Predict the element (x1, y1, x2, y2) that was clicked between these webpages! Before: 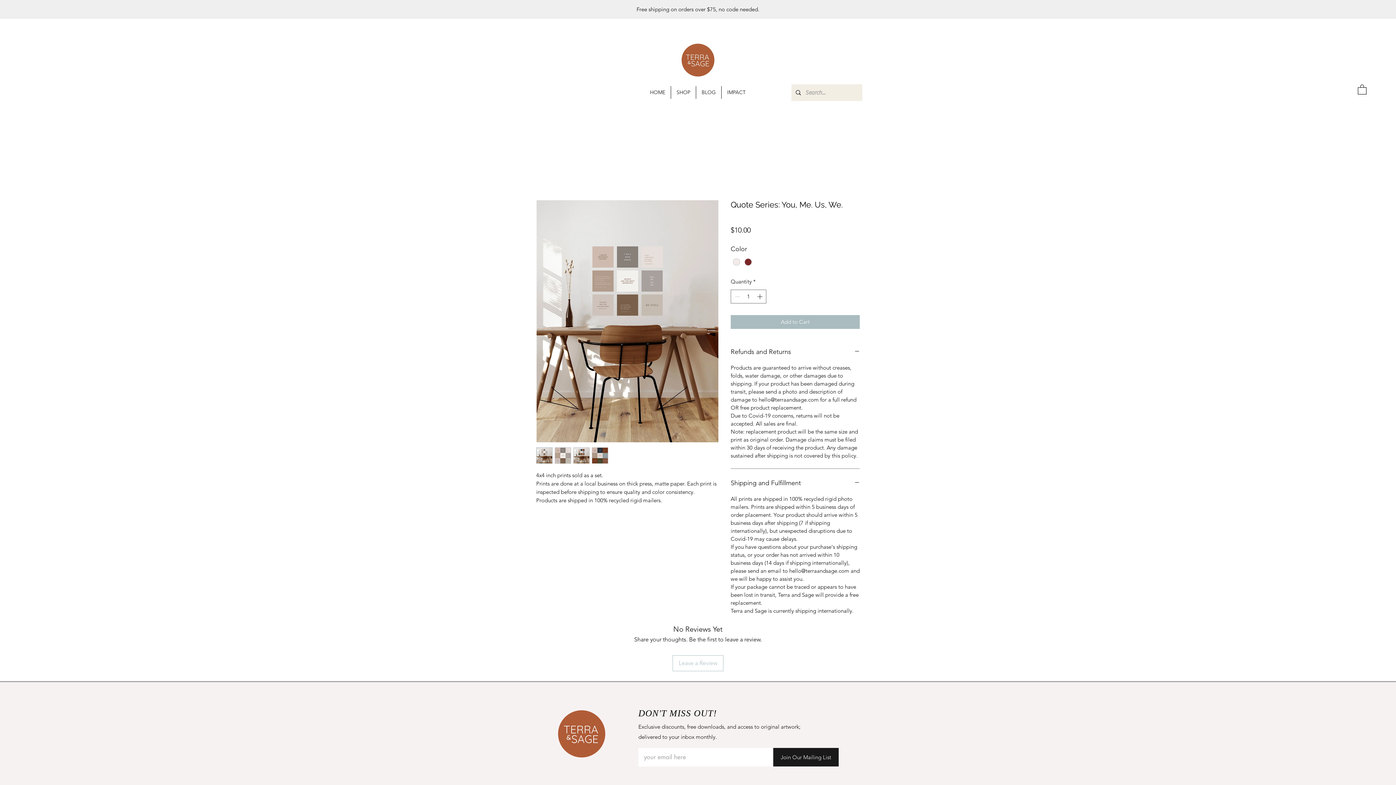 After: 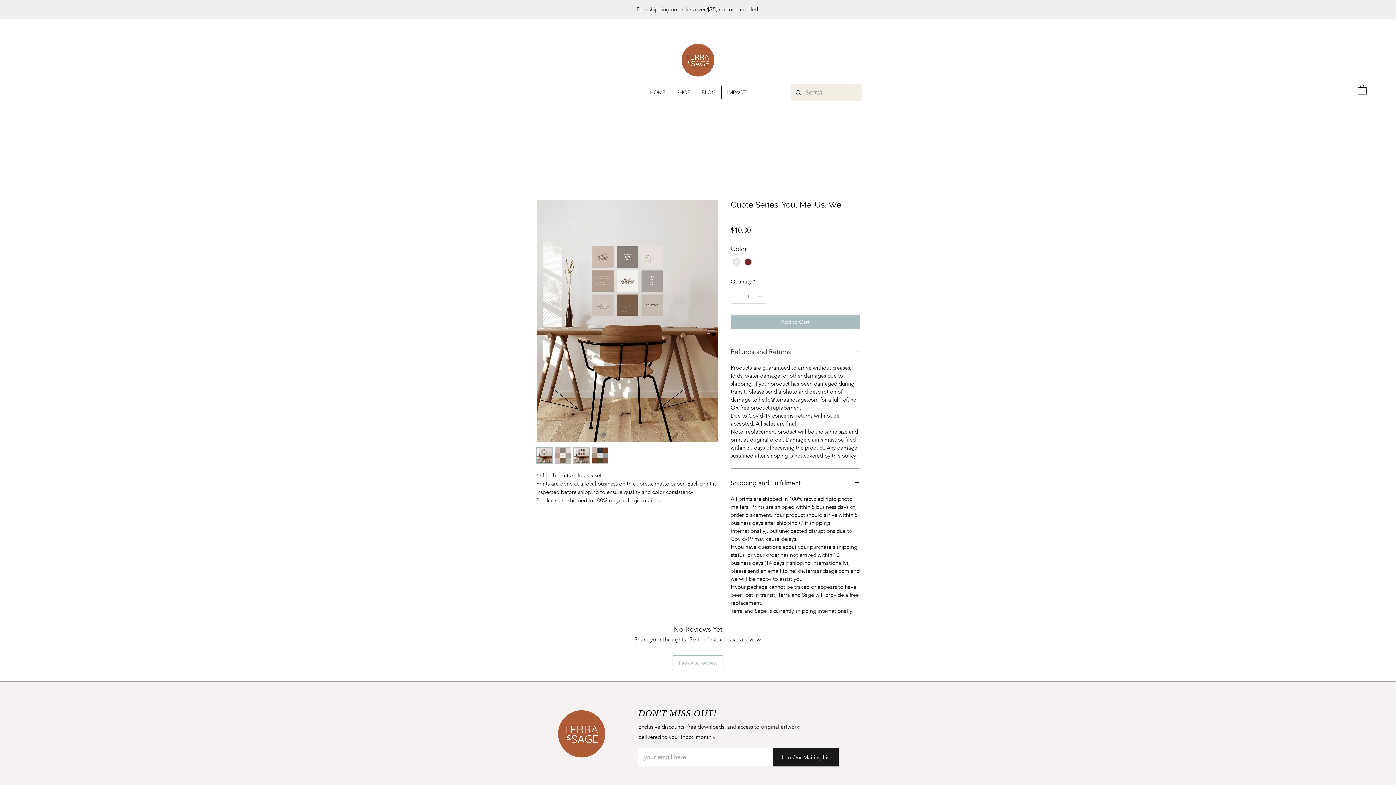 Action: bbox: (730, 346, 860, 357) label: Refunds and Returns